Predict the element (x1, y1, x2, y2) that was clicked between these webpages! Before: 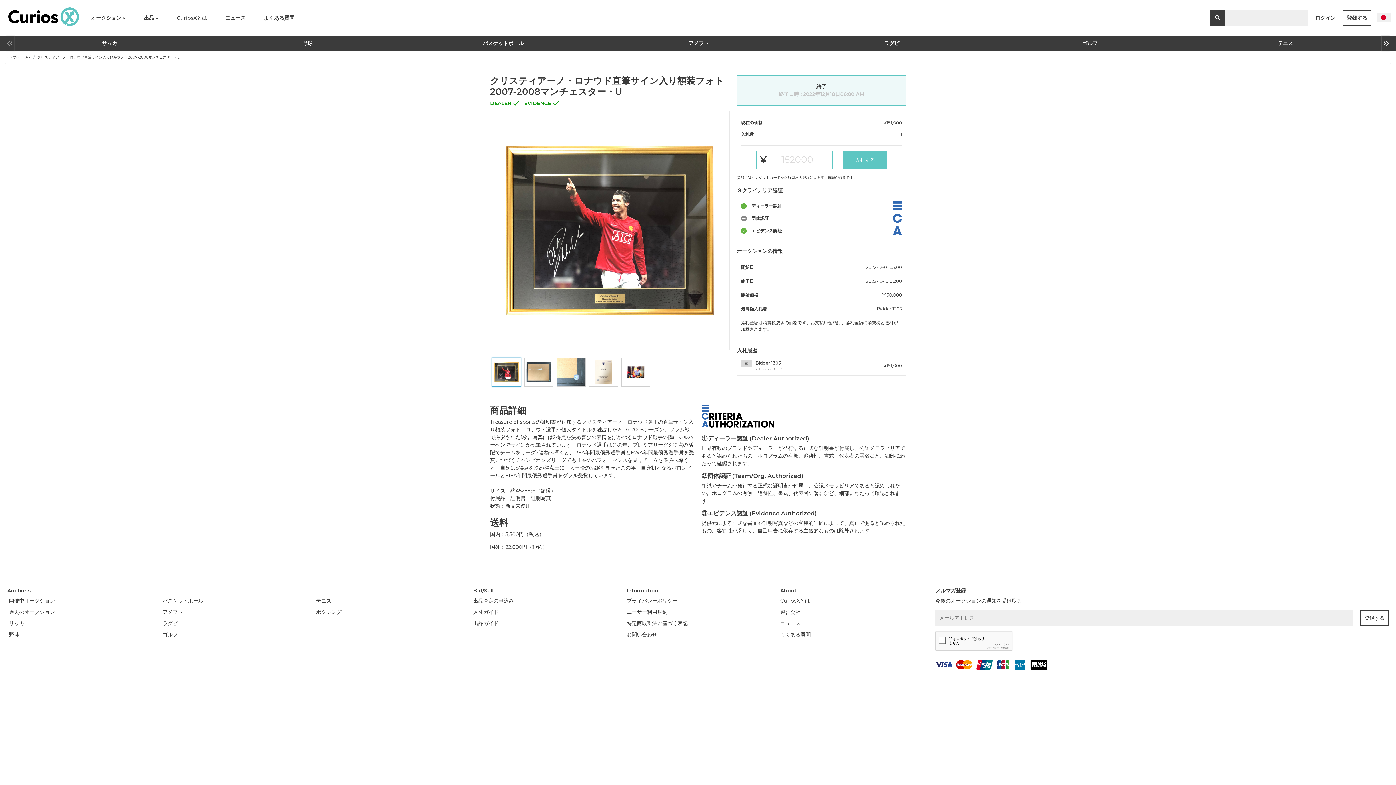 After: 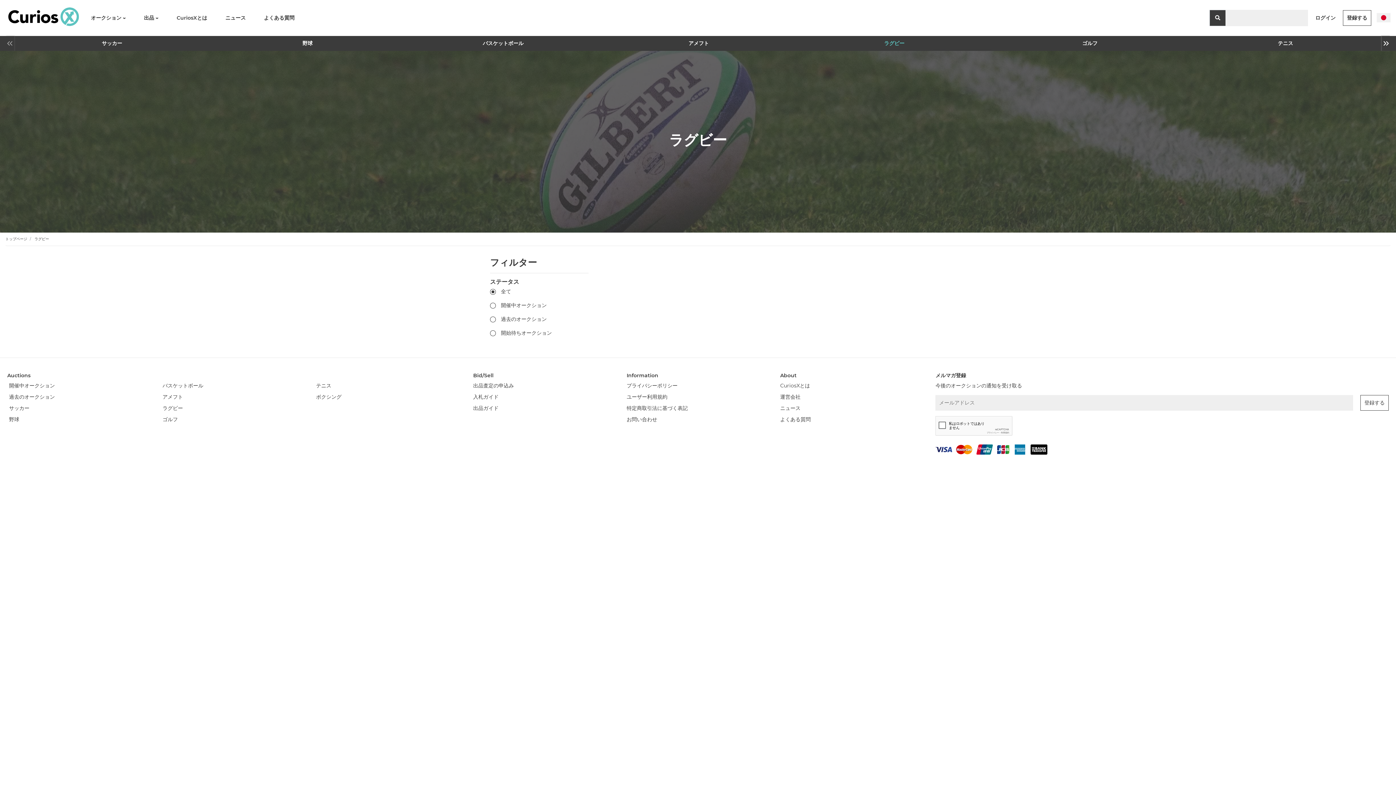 Action: label: ラグビー bbox: (845, 35, 943, 50)